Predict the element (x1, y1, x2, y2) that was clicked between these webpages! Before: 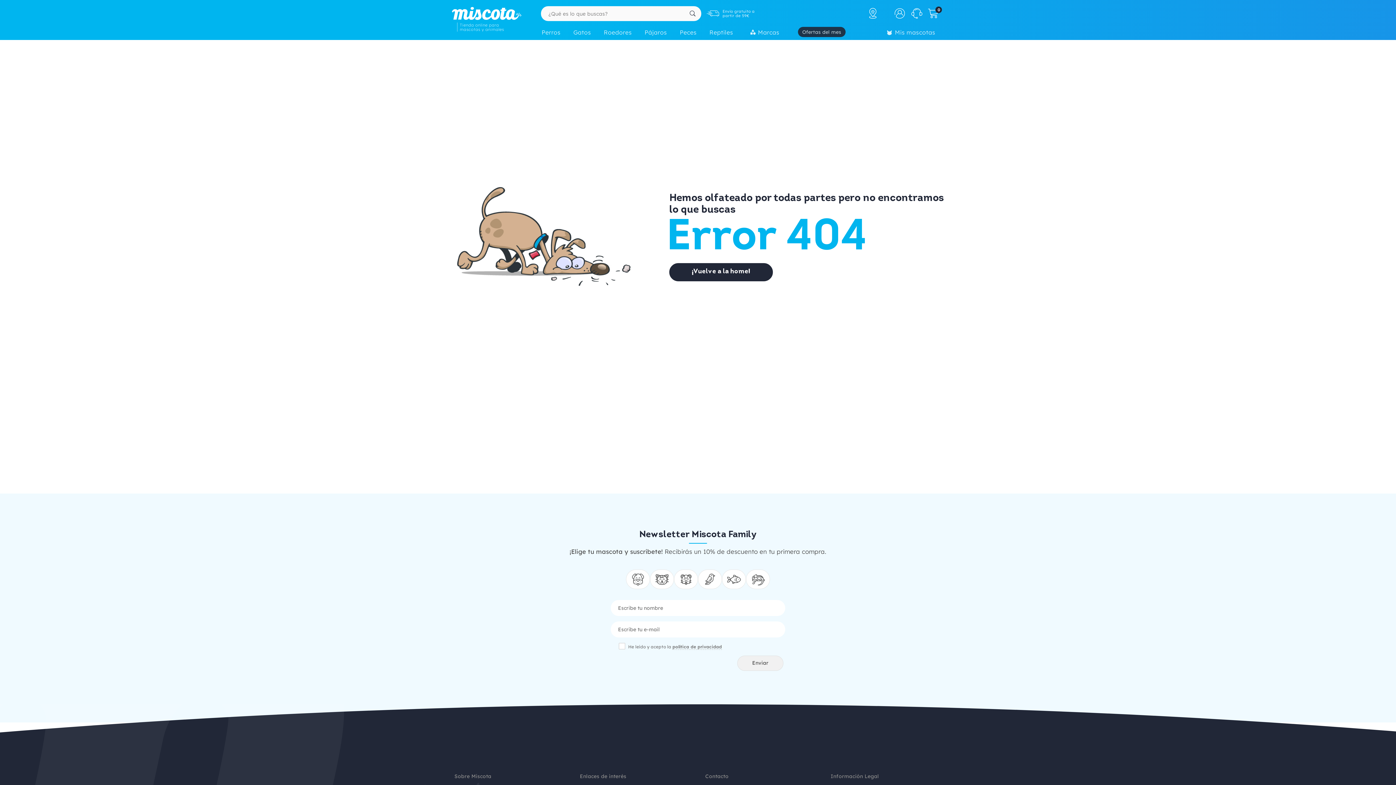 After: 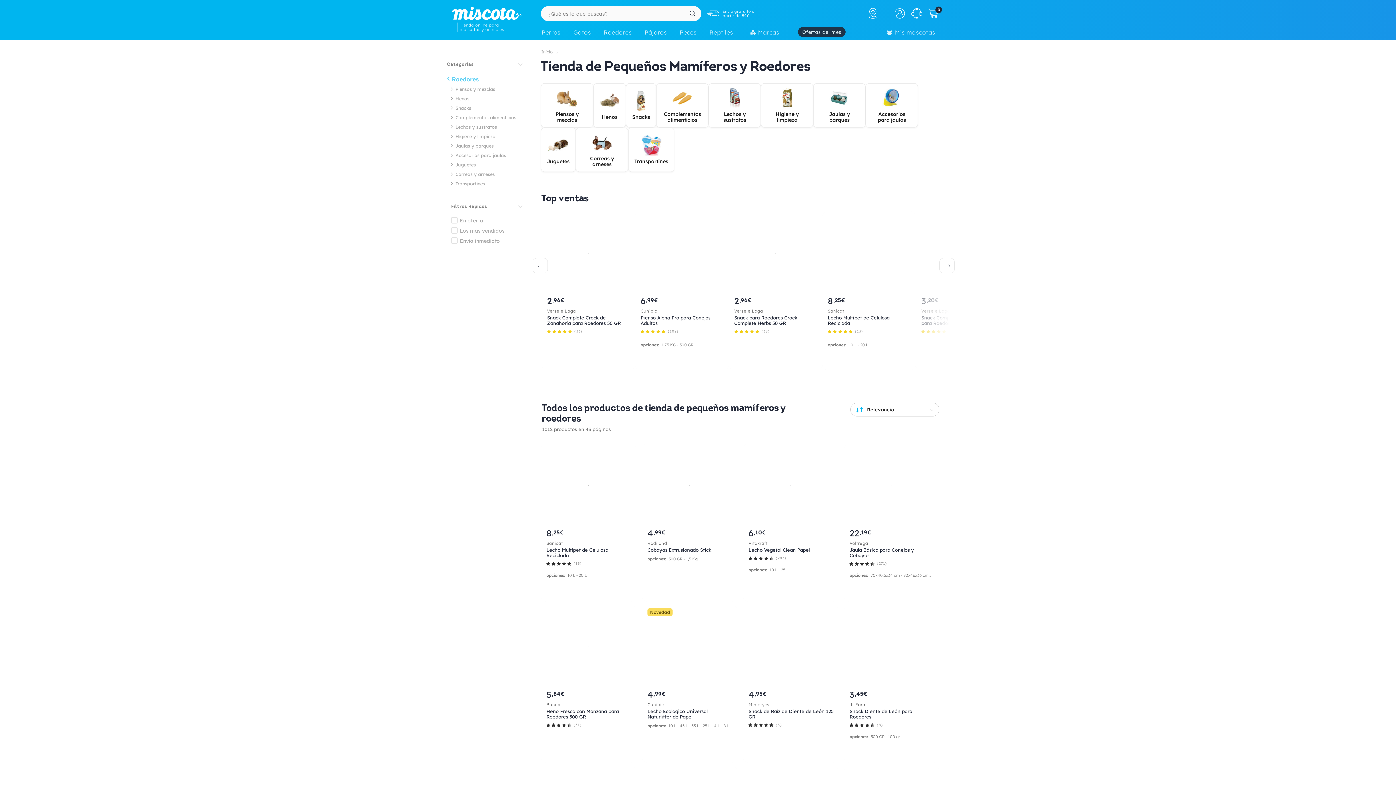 Action: label: Roedores bbox: (599, 25, 640, 41)